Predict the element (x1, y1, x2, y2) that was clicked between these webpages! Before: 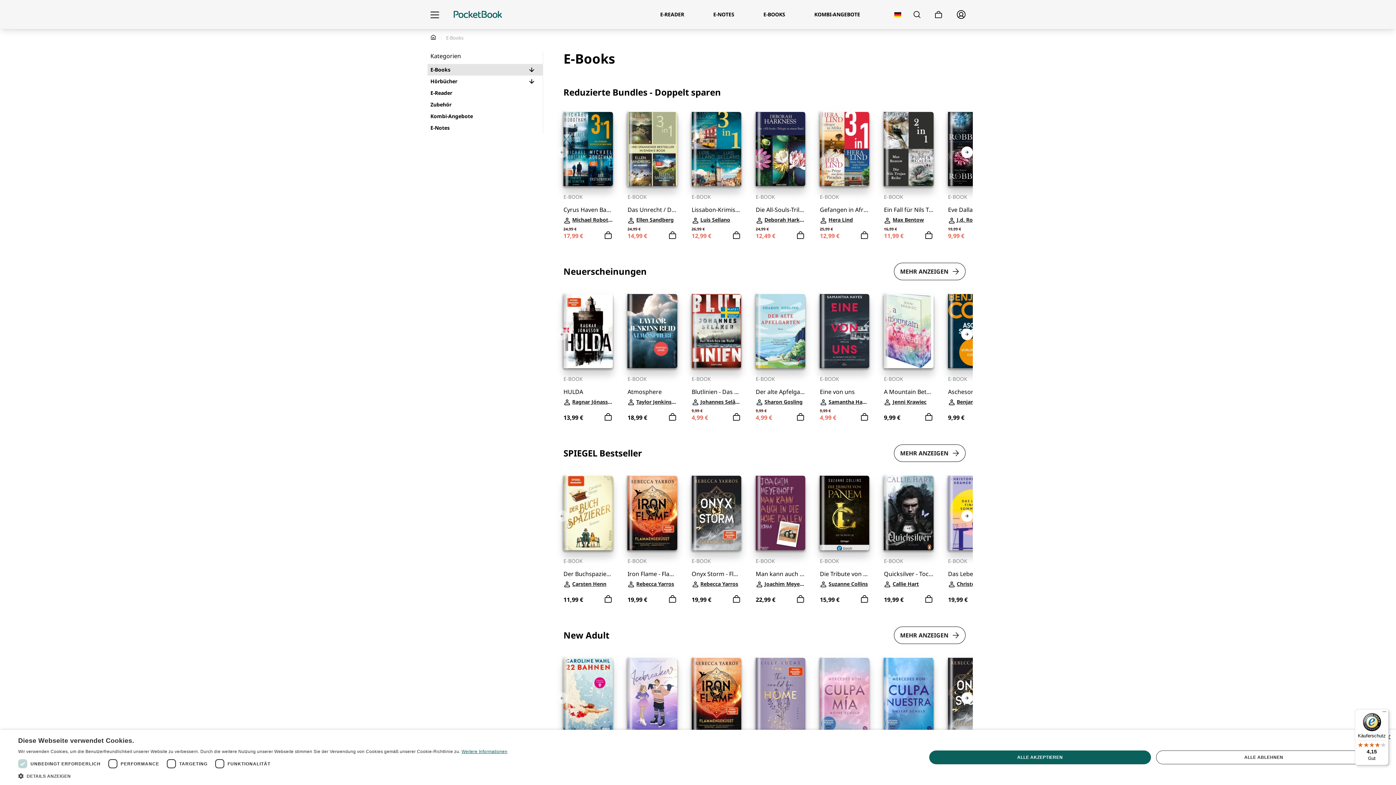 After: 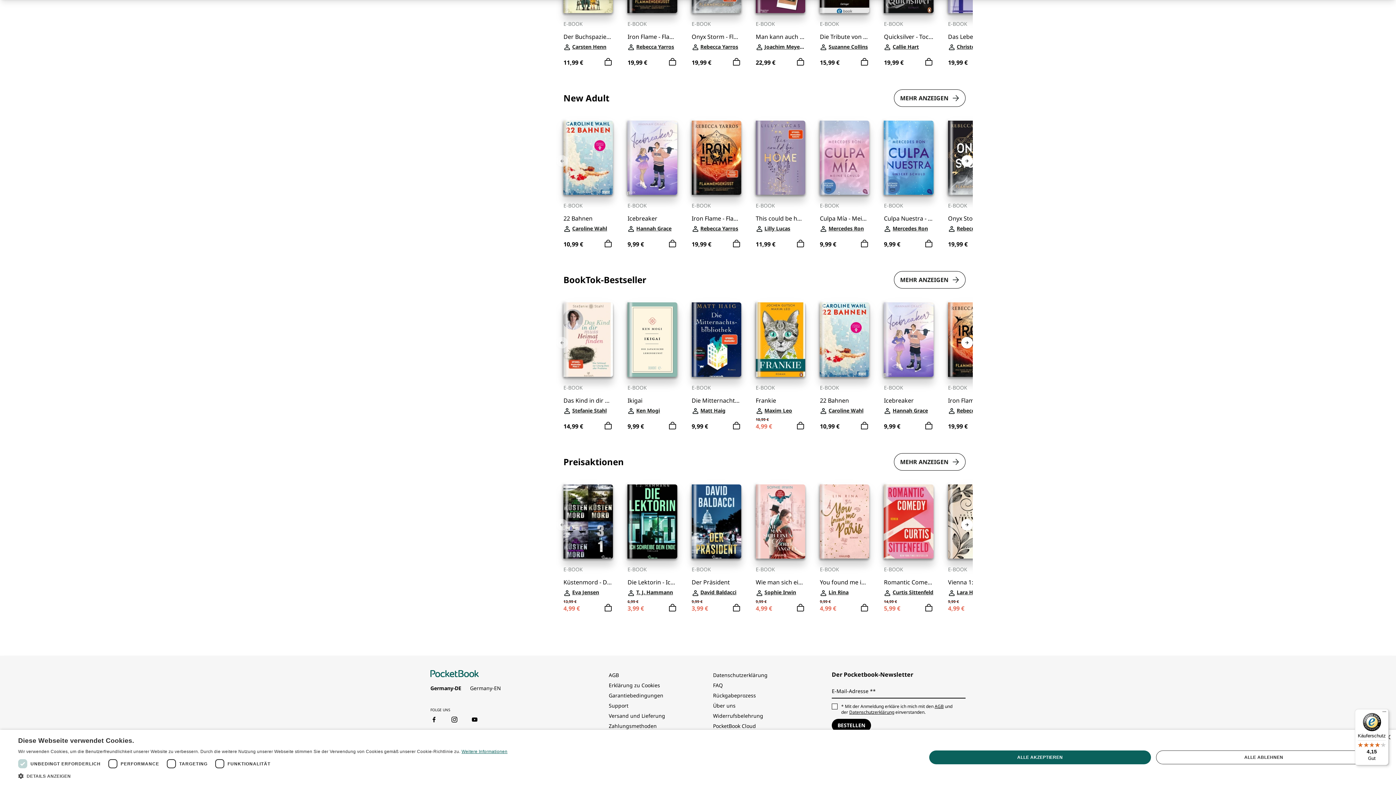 Action: bbox: (934, 703, 943, 709) label: Посилання AGBs & Infos